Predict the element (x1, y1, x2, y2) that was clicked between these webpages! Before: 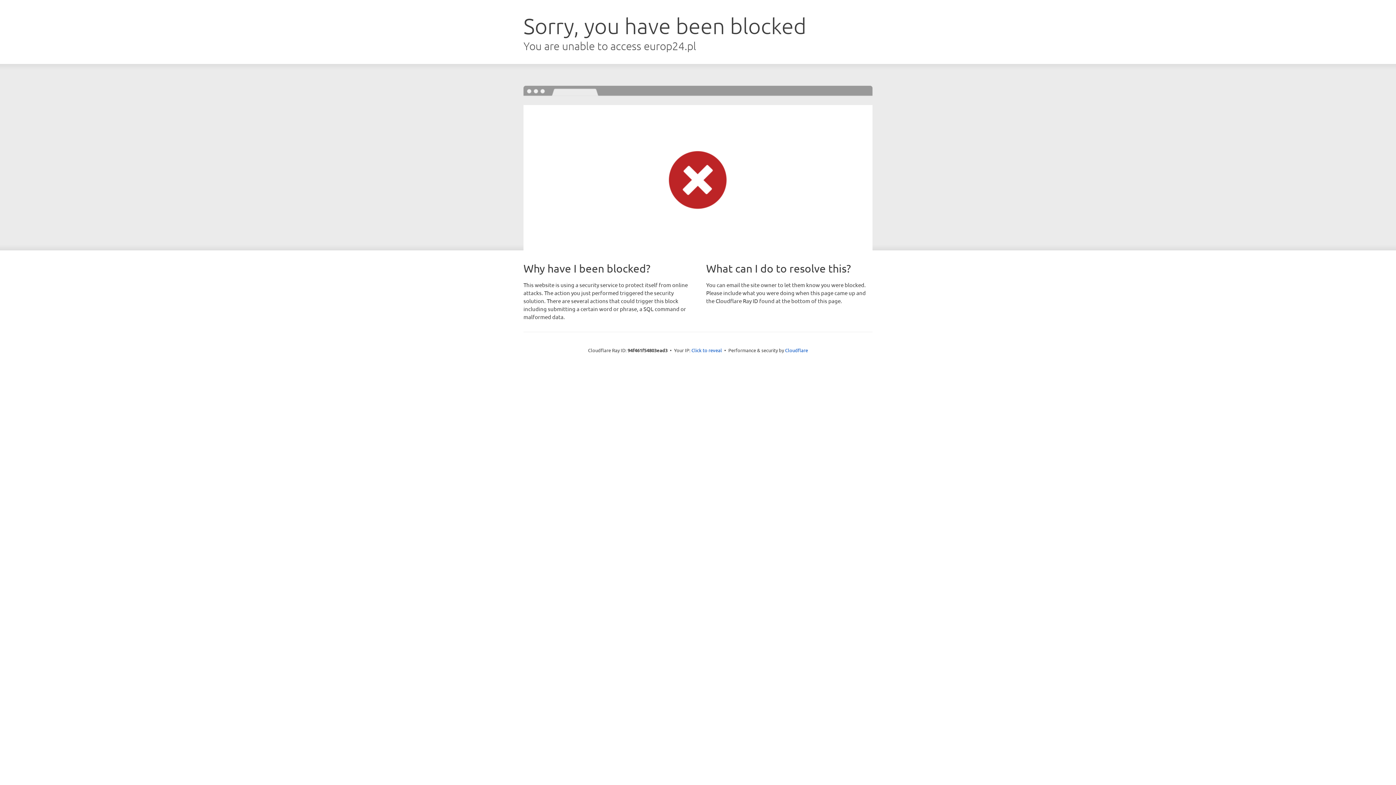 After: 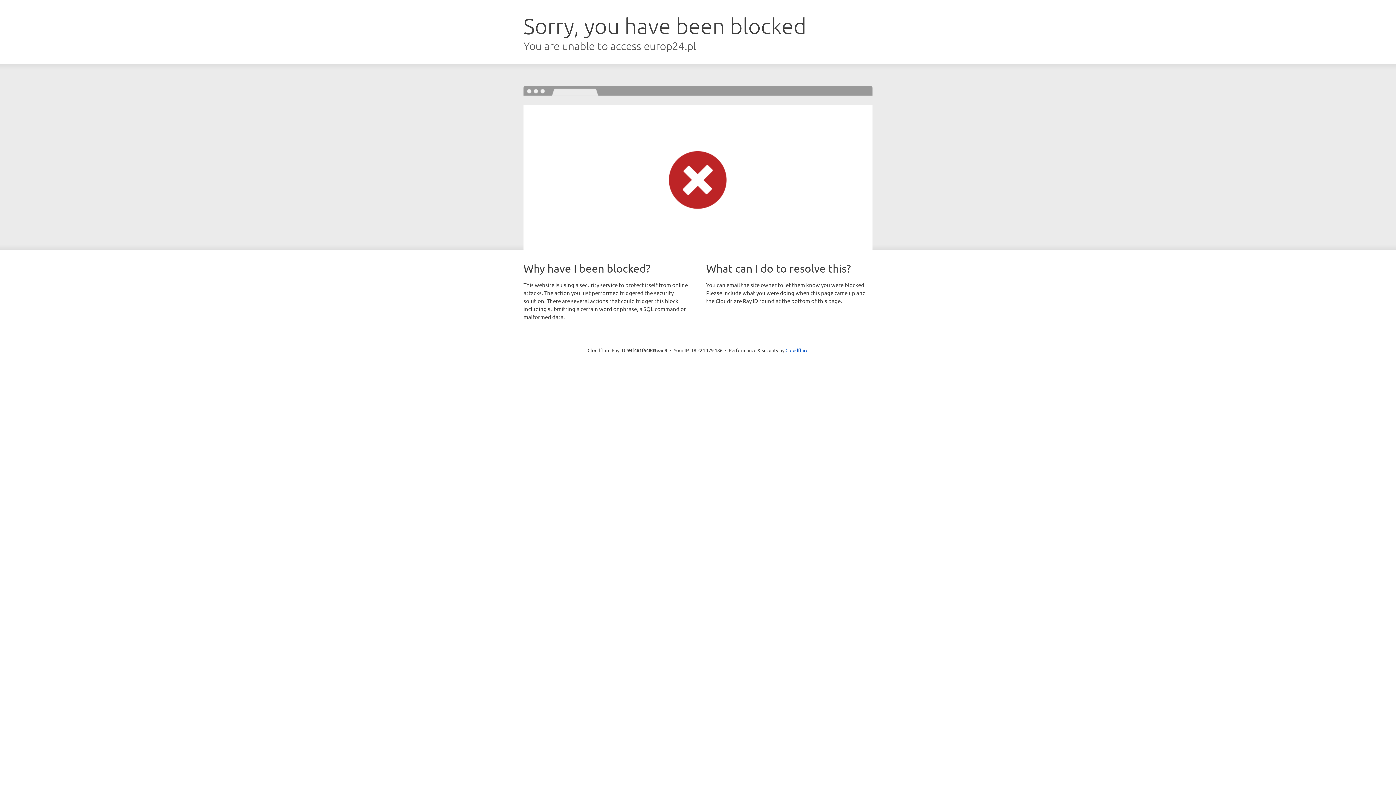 Action: bbox: (691, 346, 722, 353) label: Click to reveal